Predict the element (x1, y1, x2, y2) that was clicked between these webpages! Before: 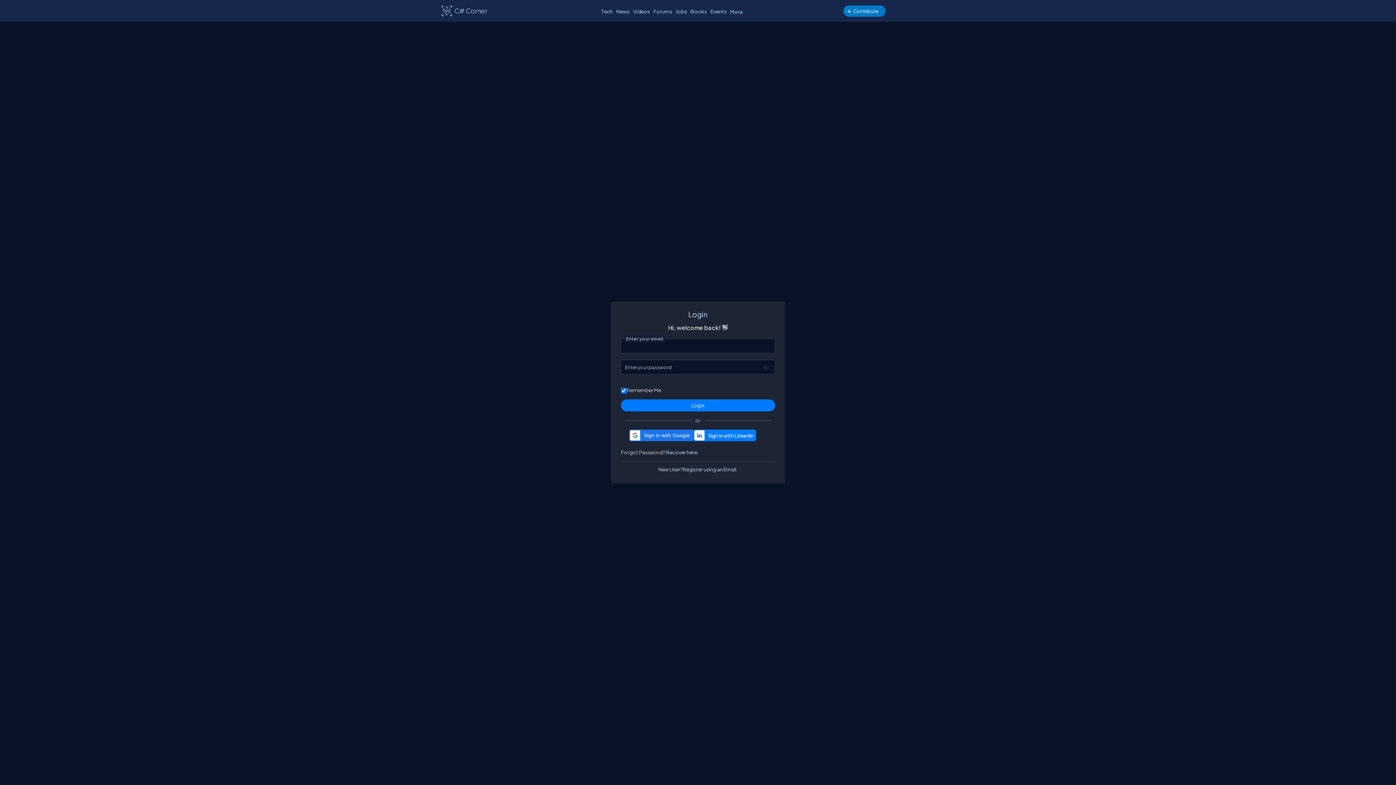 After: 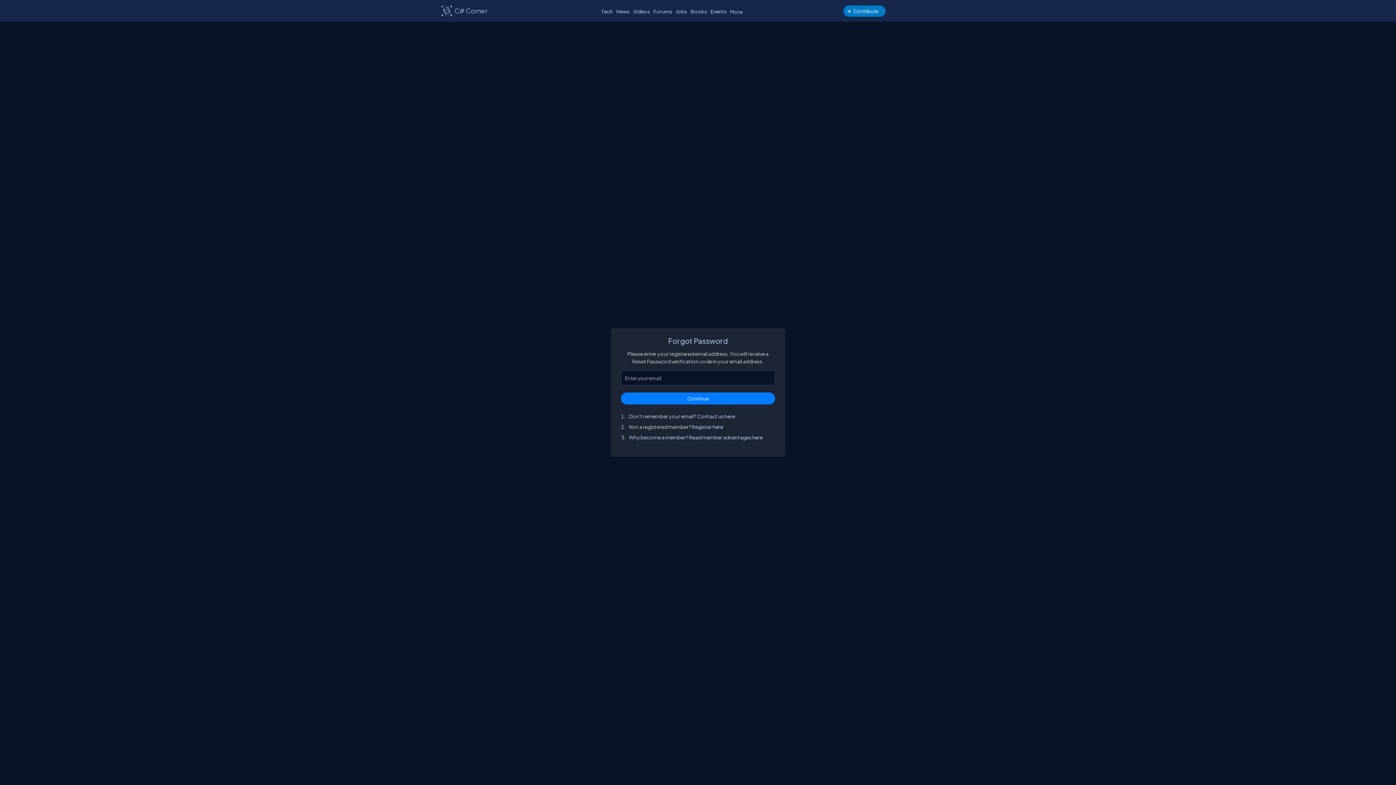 Action: bbox: (666, 449, 698, 455) label: Recover here.